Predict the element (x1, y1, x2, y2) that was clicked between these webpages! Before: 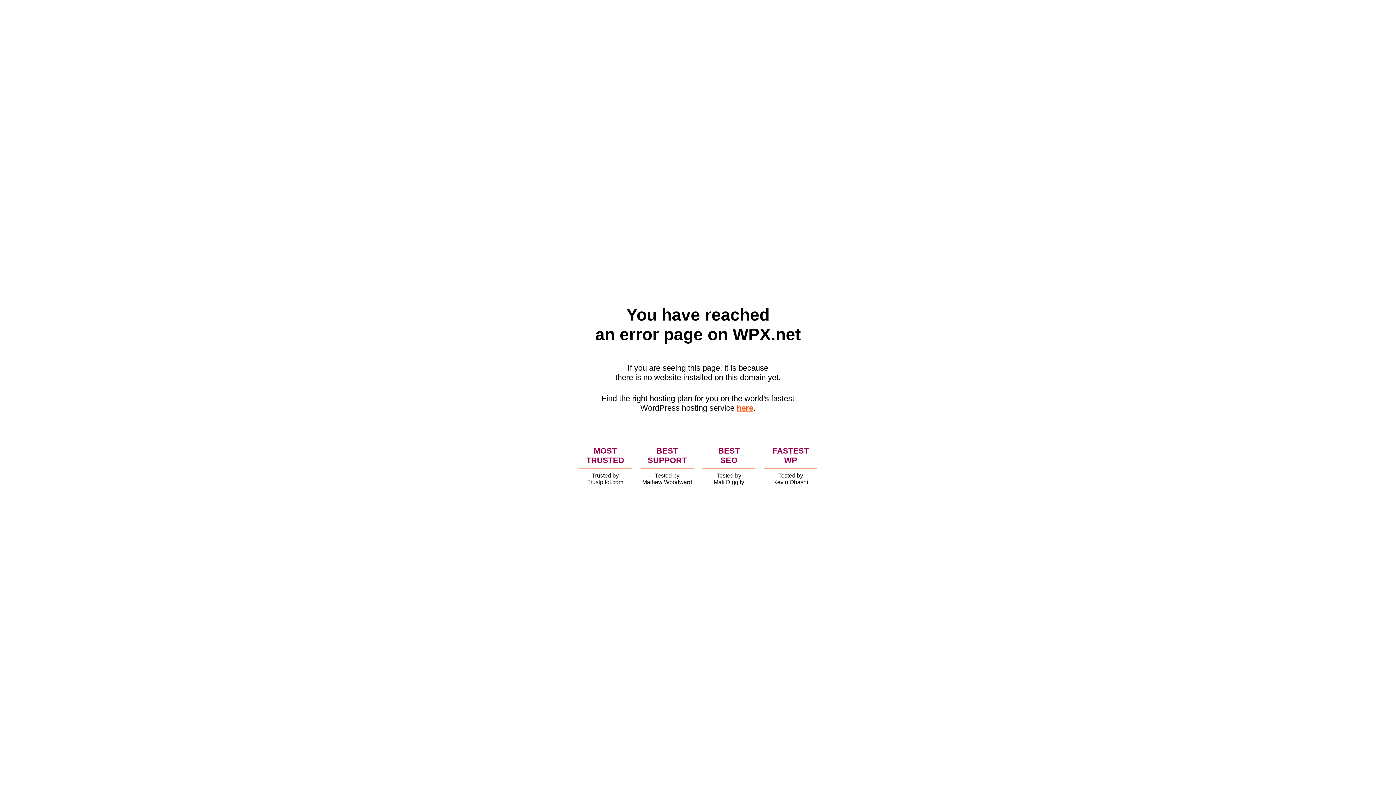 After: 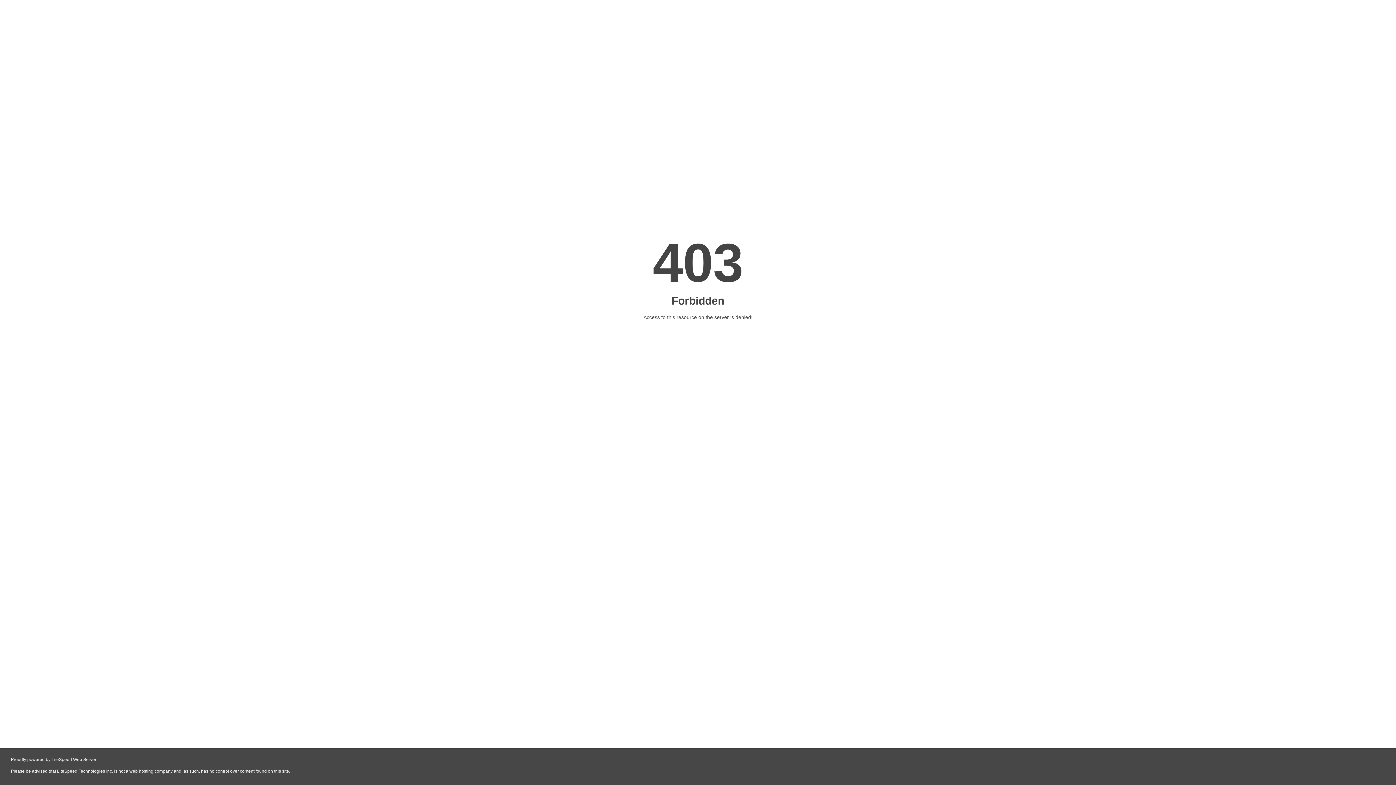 Action: label: here bbox: (736, 403, 753, 412)